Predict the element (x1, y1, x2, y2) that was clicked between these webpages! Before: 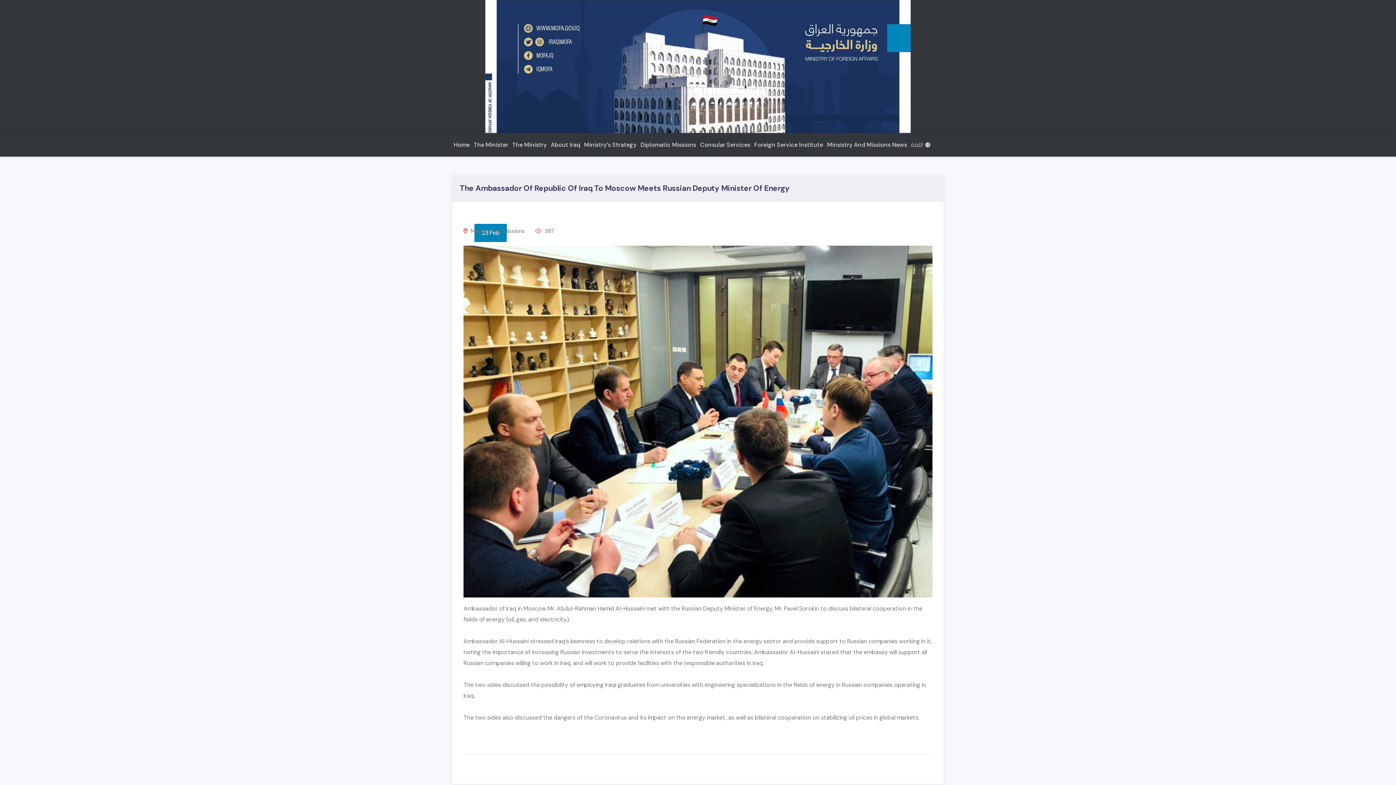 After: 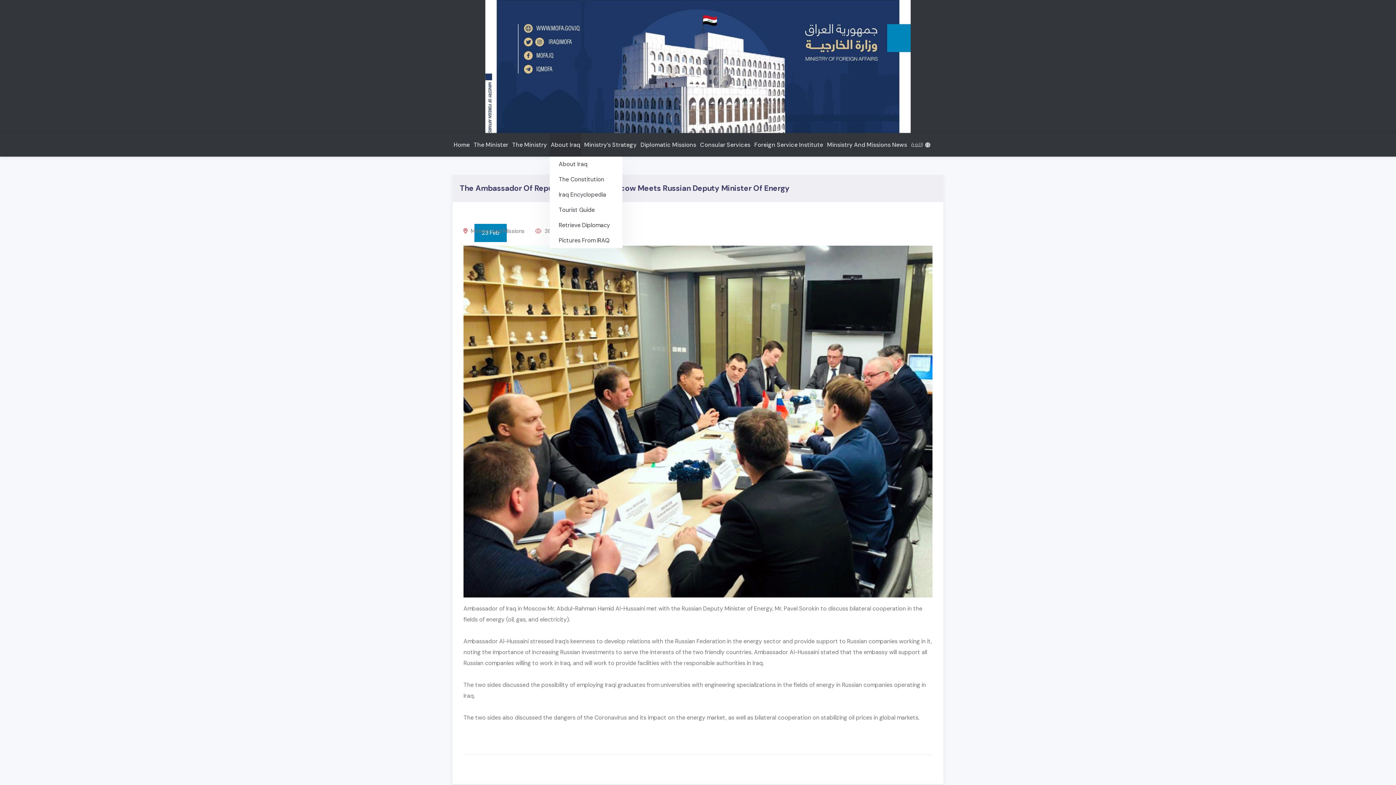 Action: bbox: (549, 133, 581, 156) label: About Iraq